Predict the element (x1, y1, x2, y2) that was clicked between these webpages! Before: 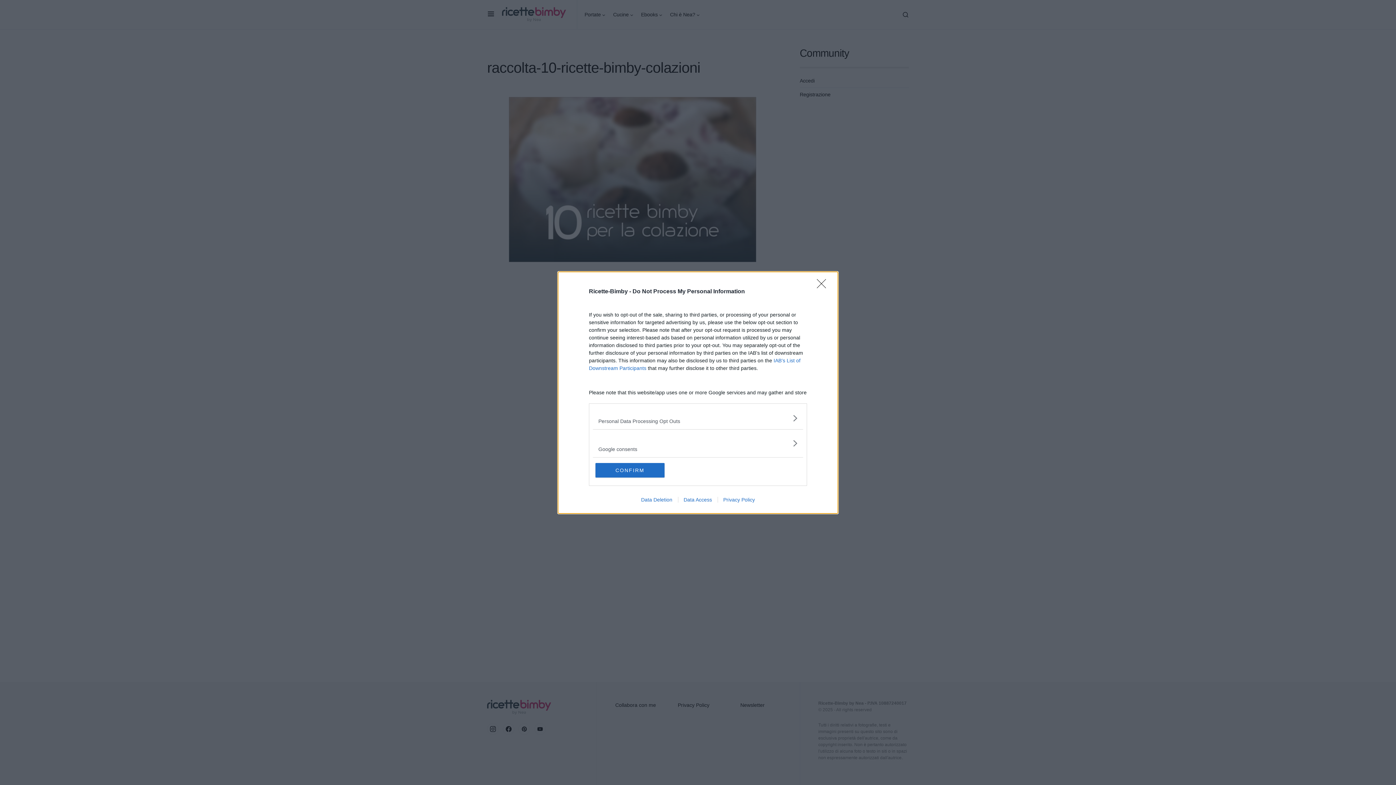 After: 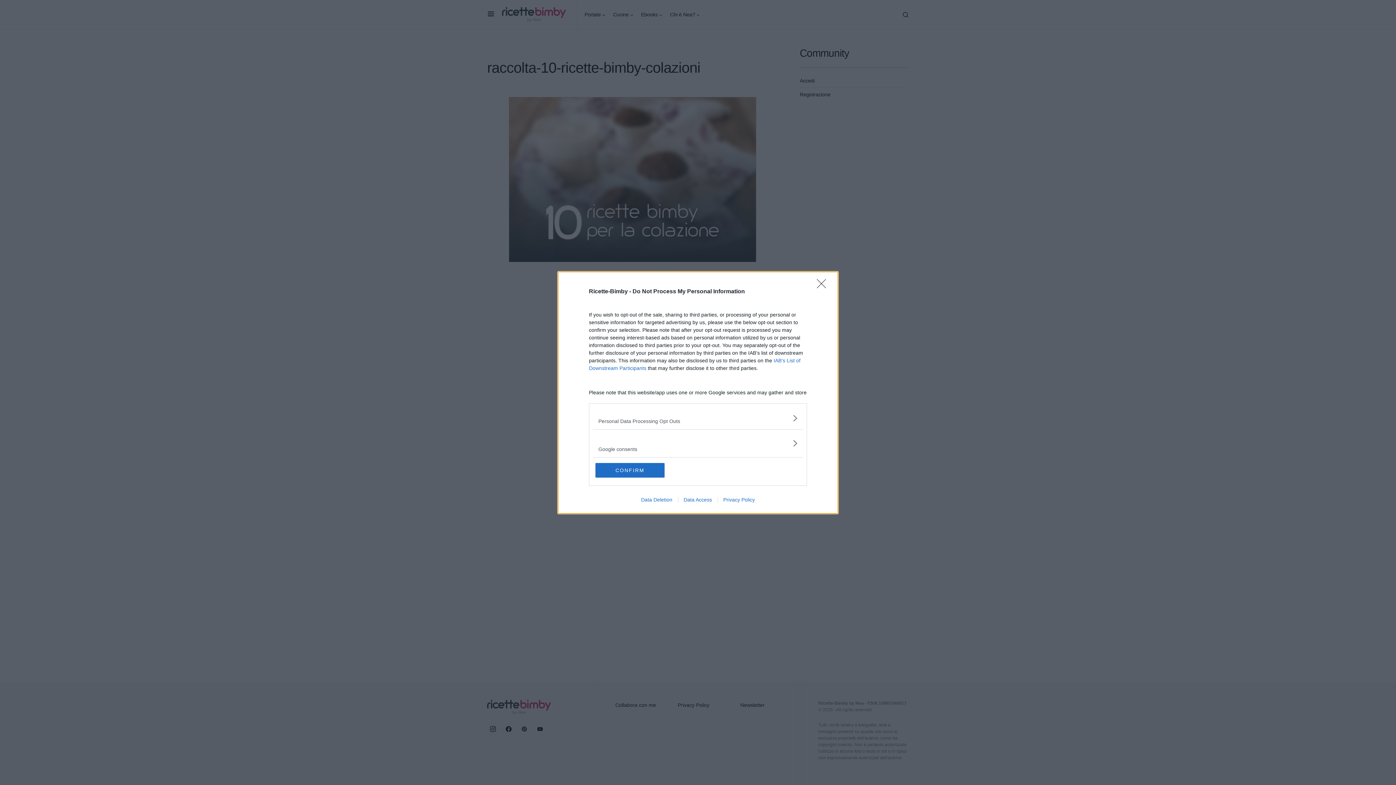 Action: label: Data Access bbox: (678, 496, 717, 502)